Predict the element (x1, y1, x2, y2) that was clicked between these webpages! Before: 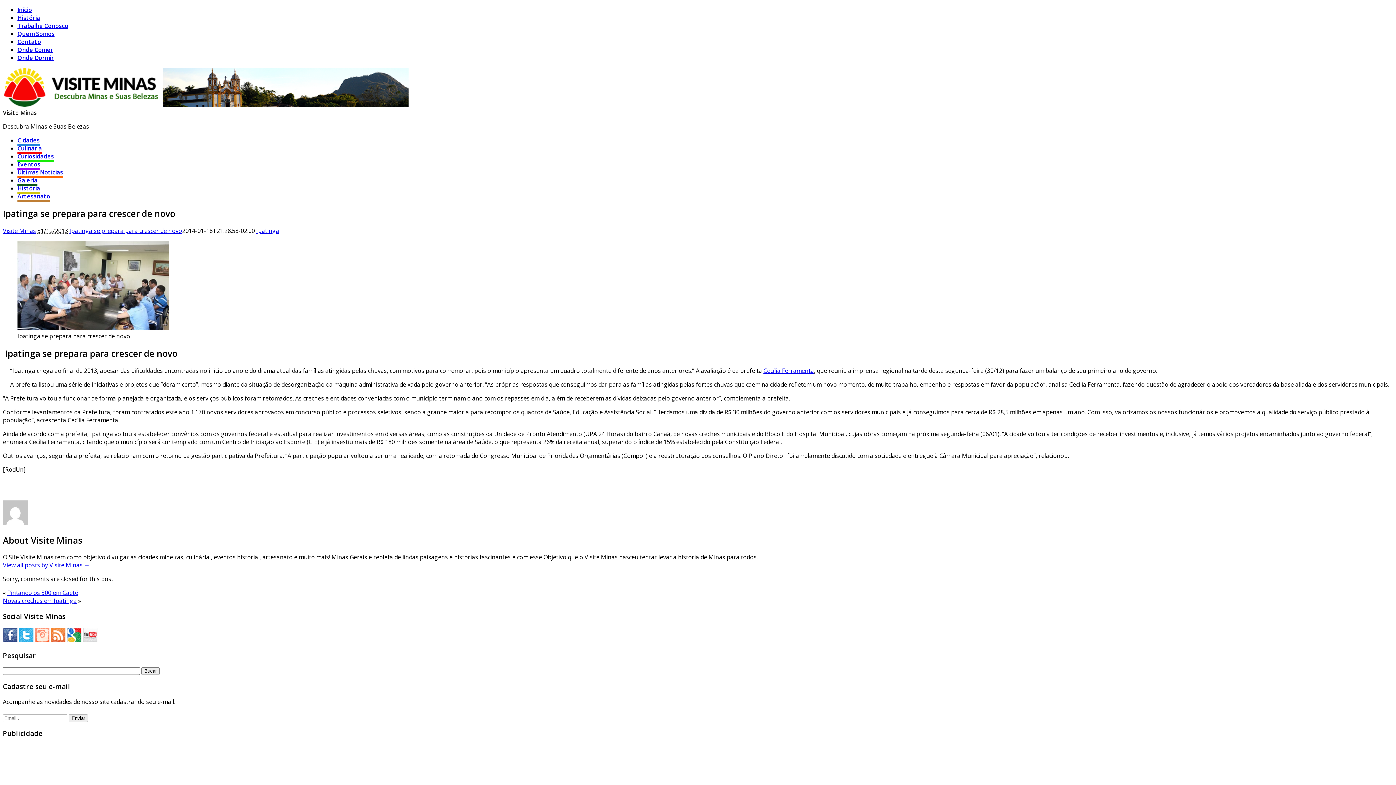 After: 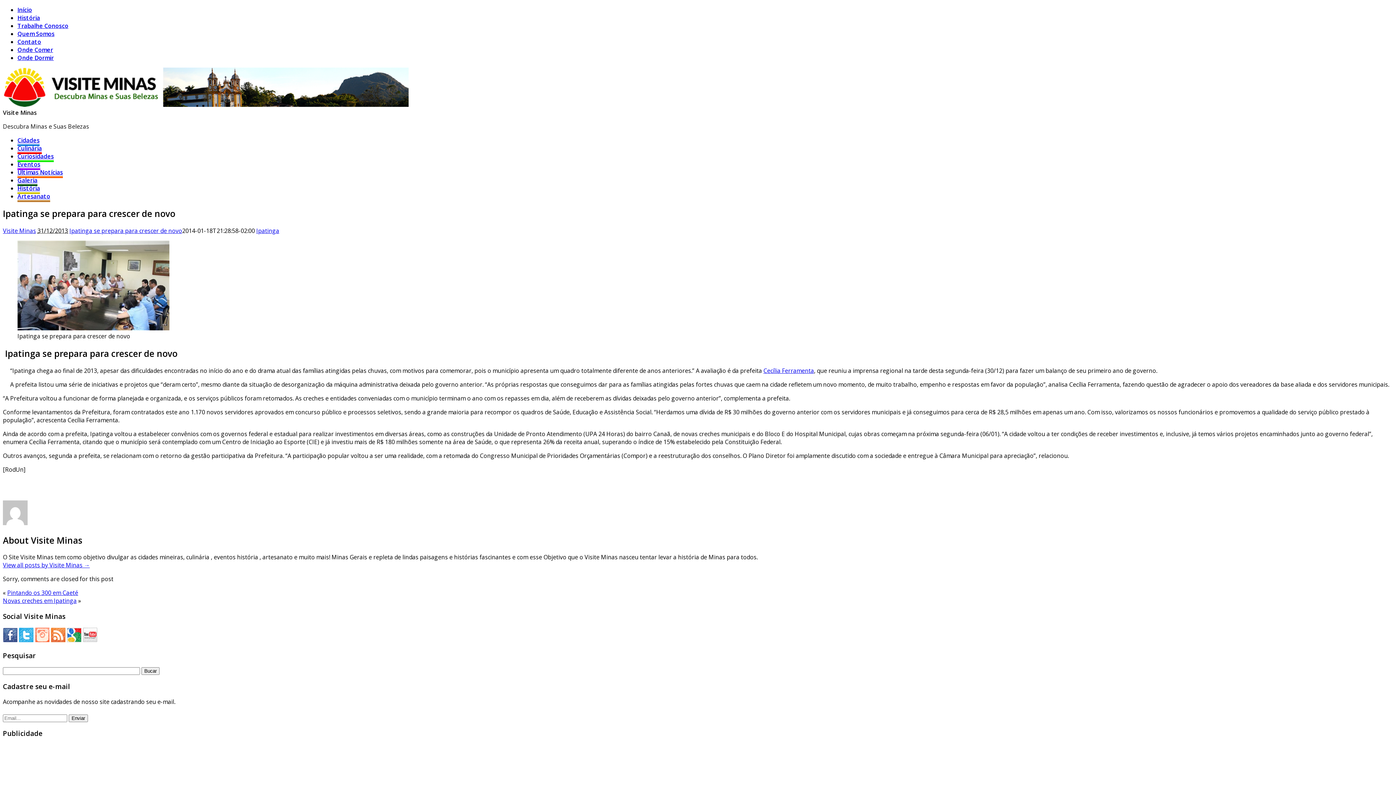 Action: bbox: (2, 636, 17, 644)